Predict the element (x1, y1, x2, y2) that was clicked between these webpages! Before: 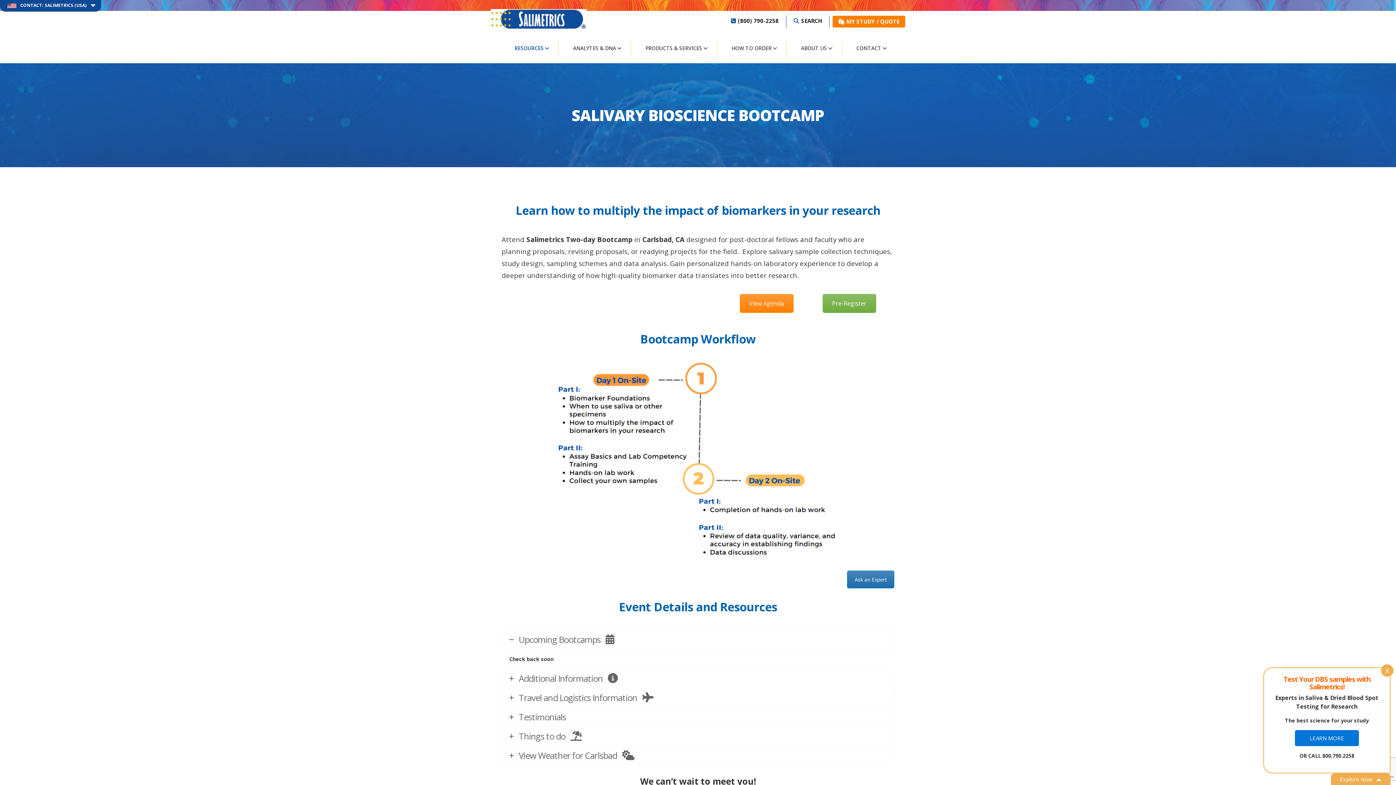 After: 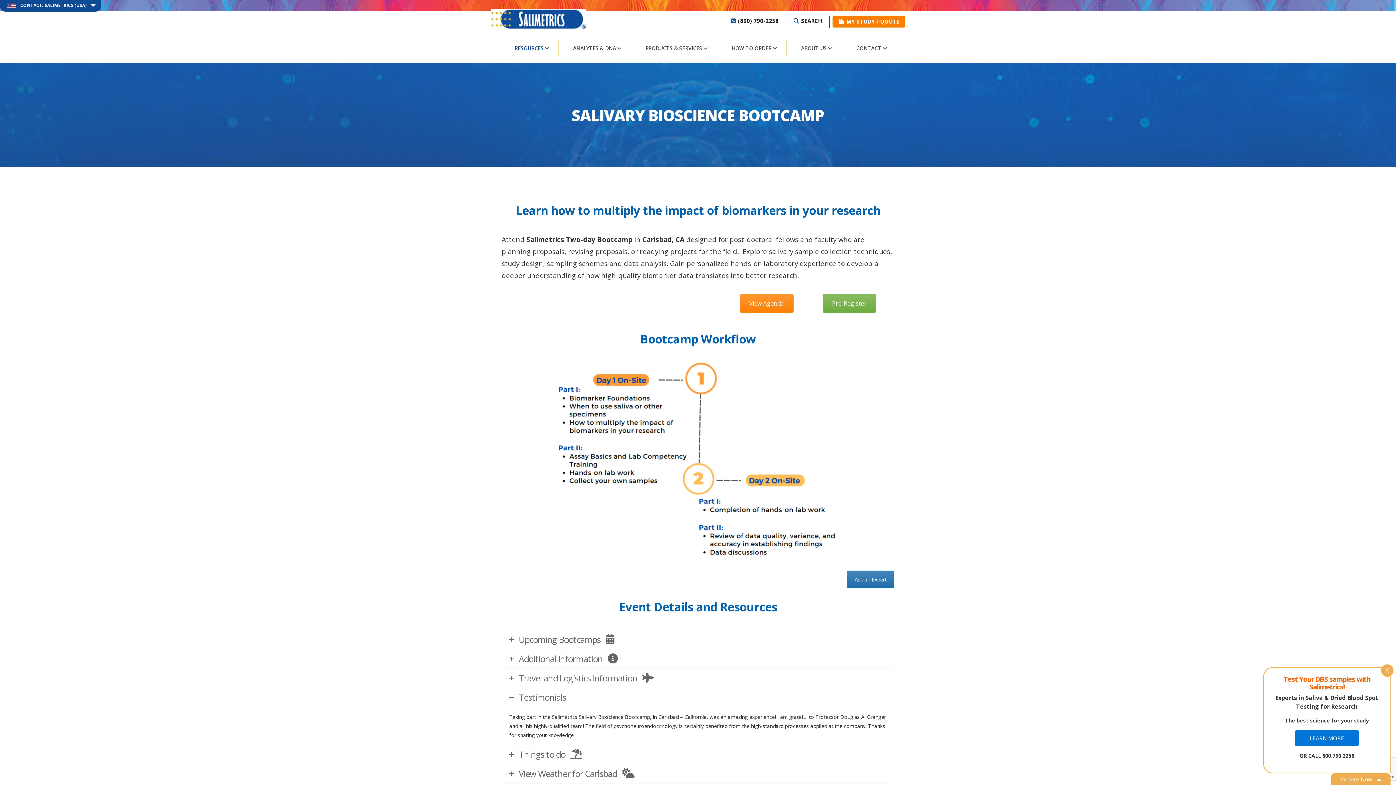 Action: label: Testimonials bbox: (502, 708, 894, 727)